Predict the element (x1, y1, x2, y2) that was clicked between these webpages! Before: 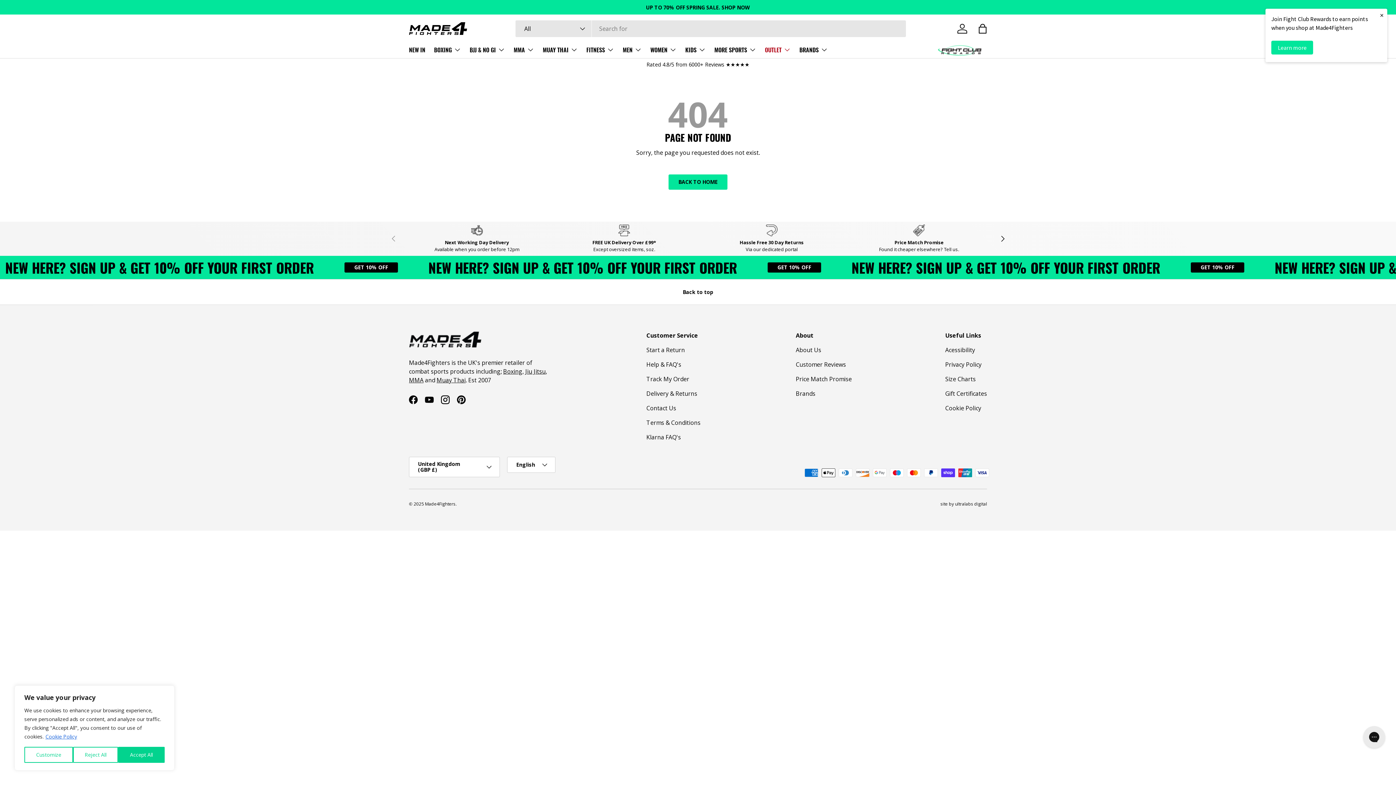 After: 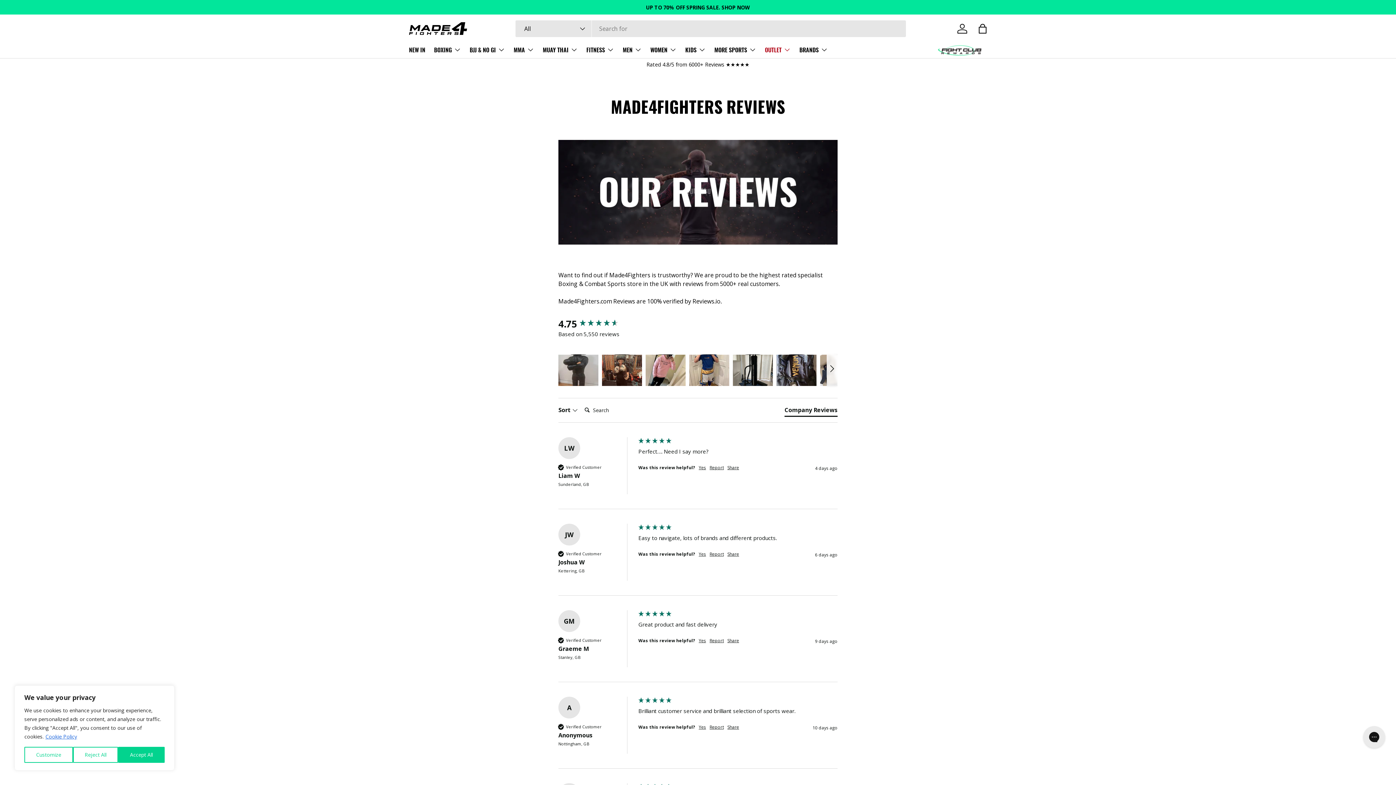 Action: bbox: (794, 360, 845, 368) label: Customer Reviews